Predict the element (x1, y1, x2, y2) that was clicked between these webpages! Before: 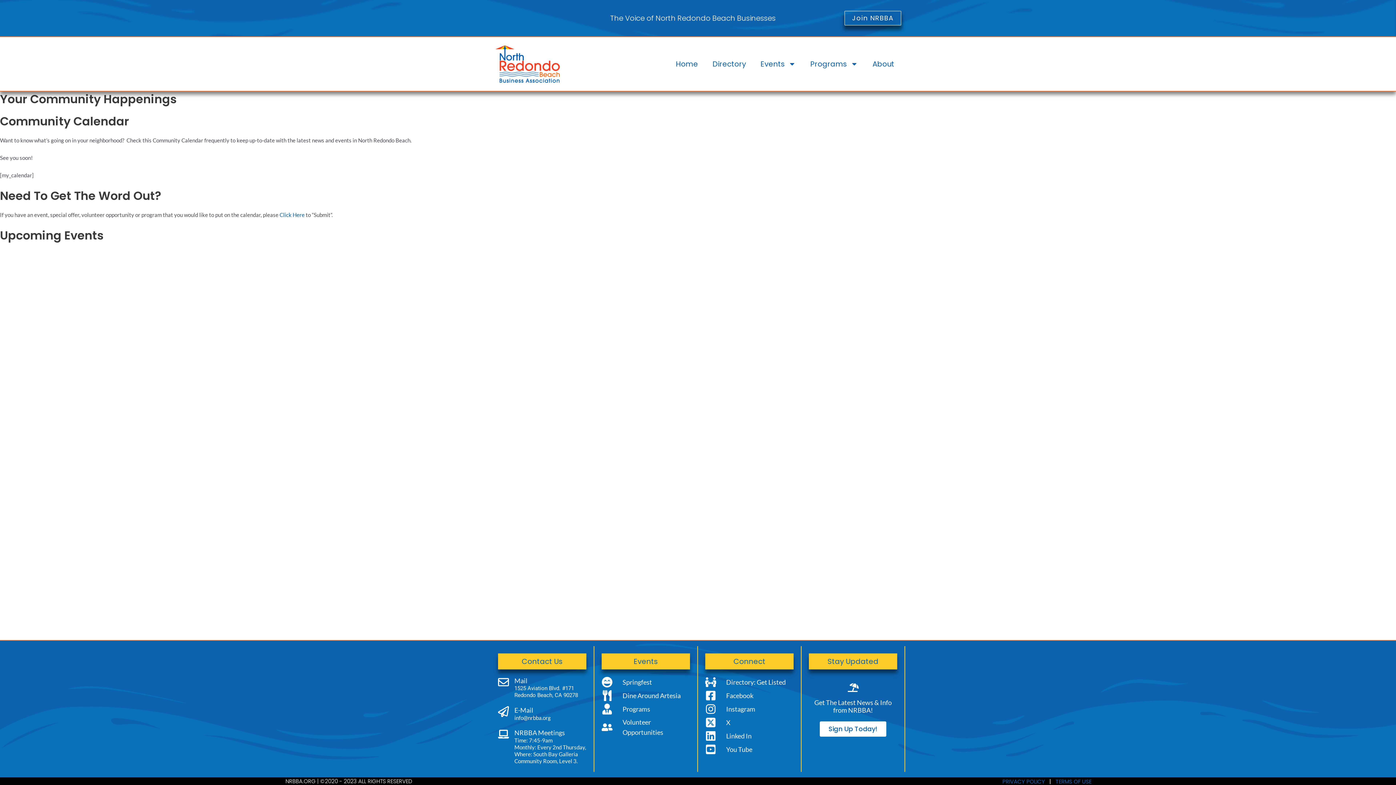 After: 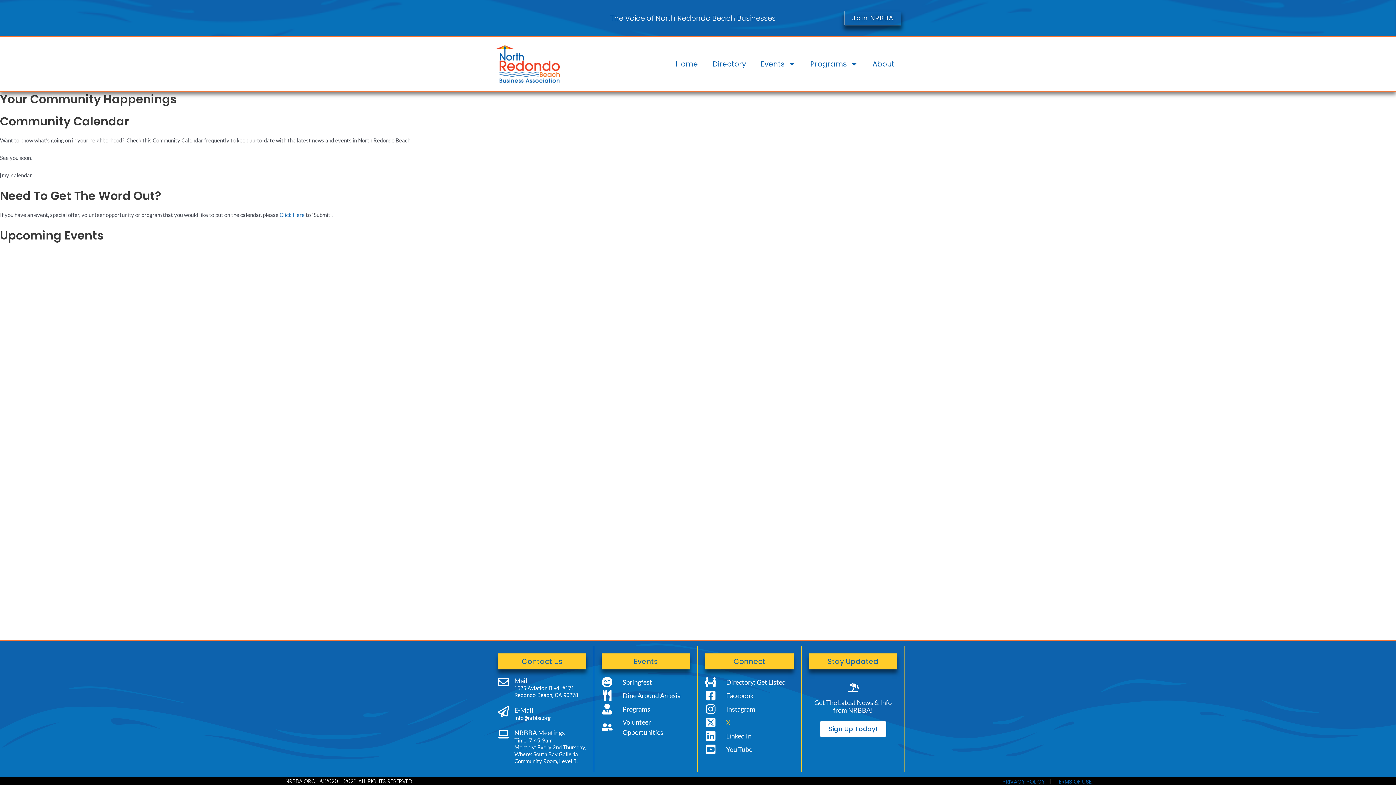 Action: bbox: (705, 717, 793, 728) label: X